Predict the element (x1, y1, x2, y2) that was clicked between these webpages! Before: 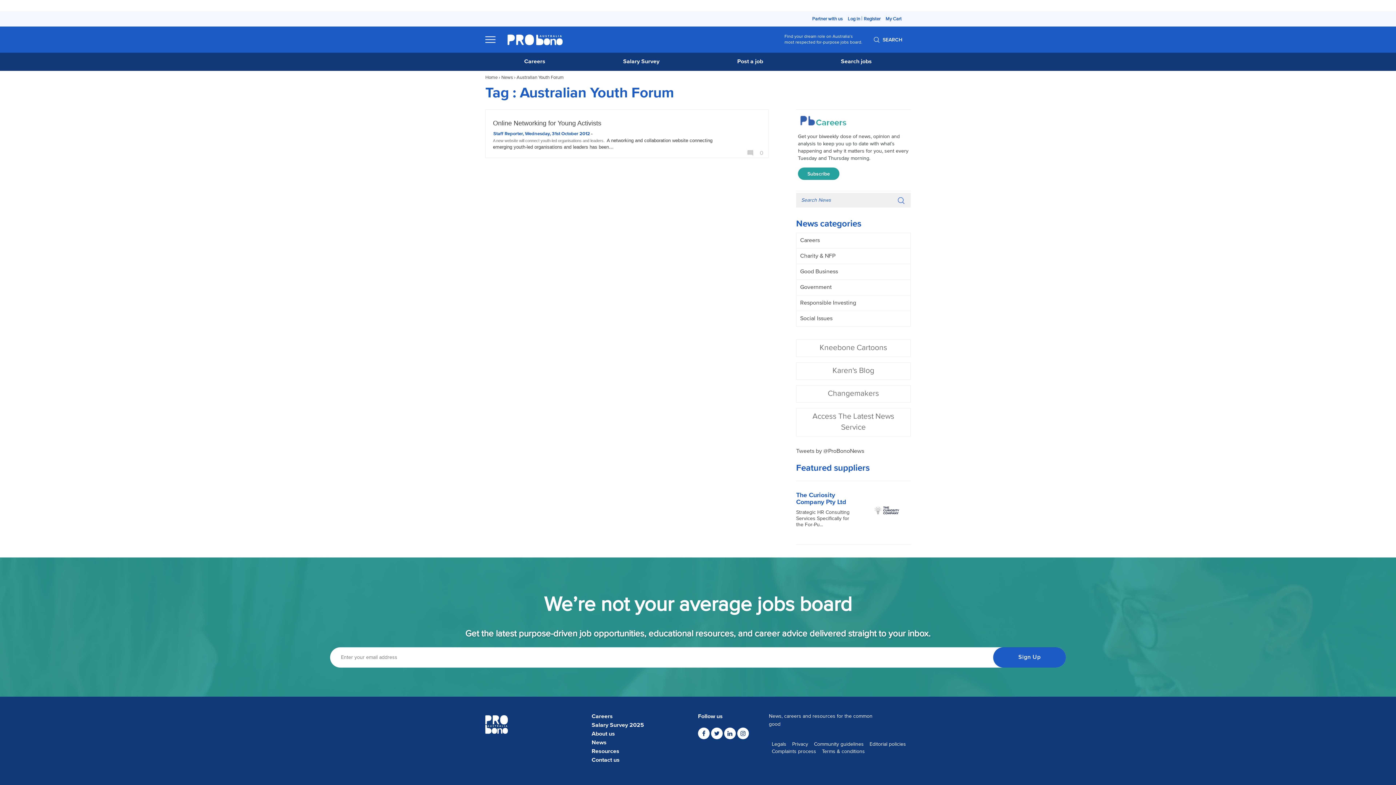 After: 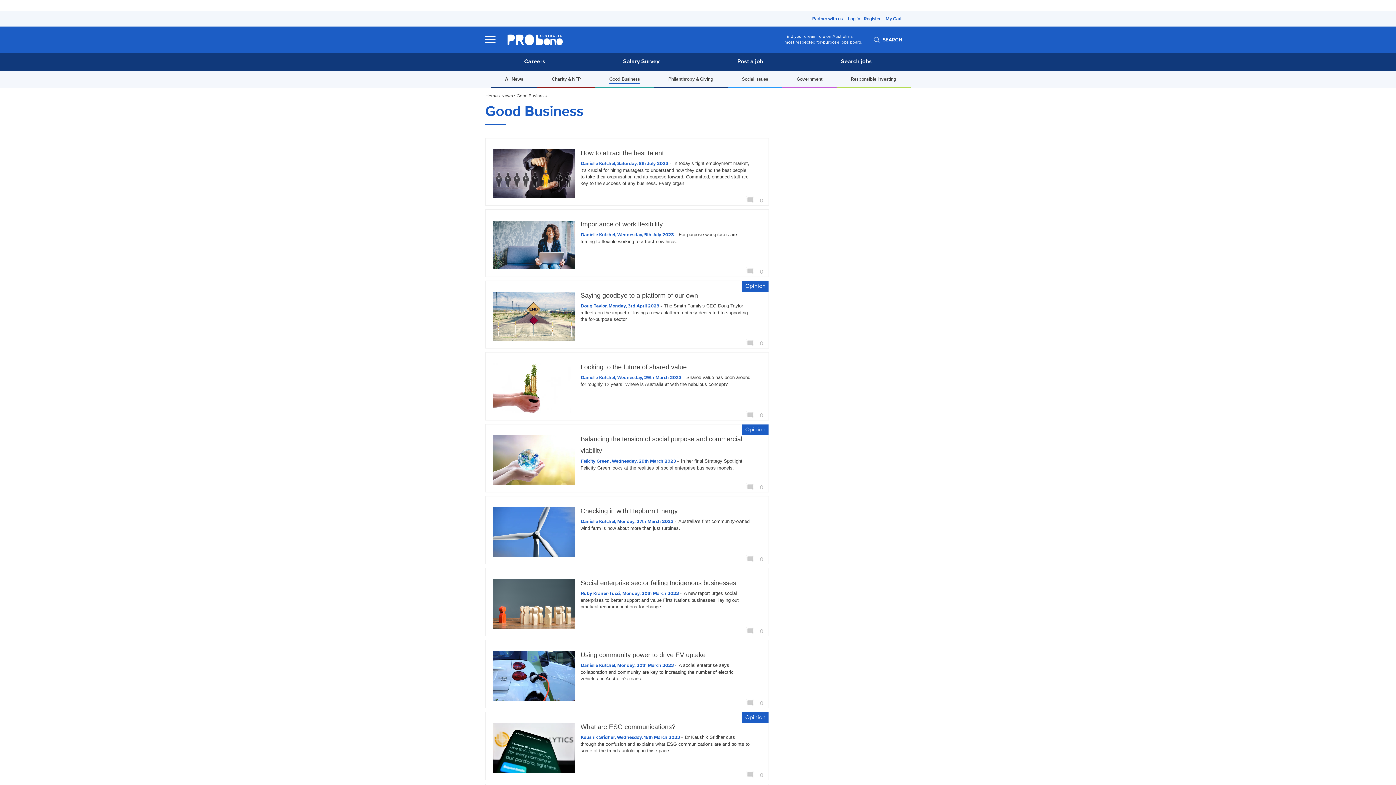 Action: label: Good Business bbox: (800, 269, 838, 274)